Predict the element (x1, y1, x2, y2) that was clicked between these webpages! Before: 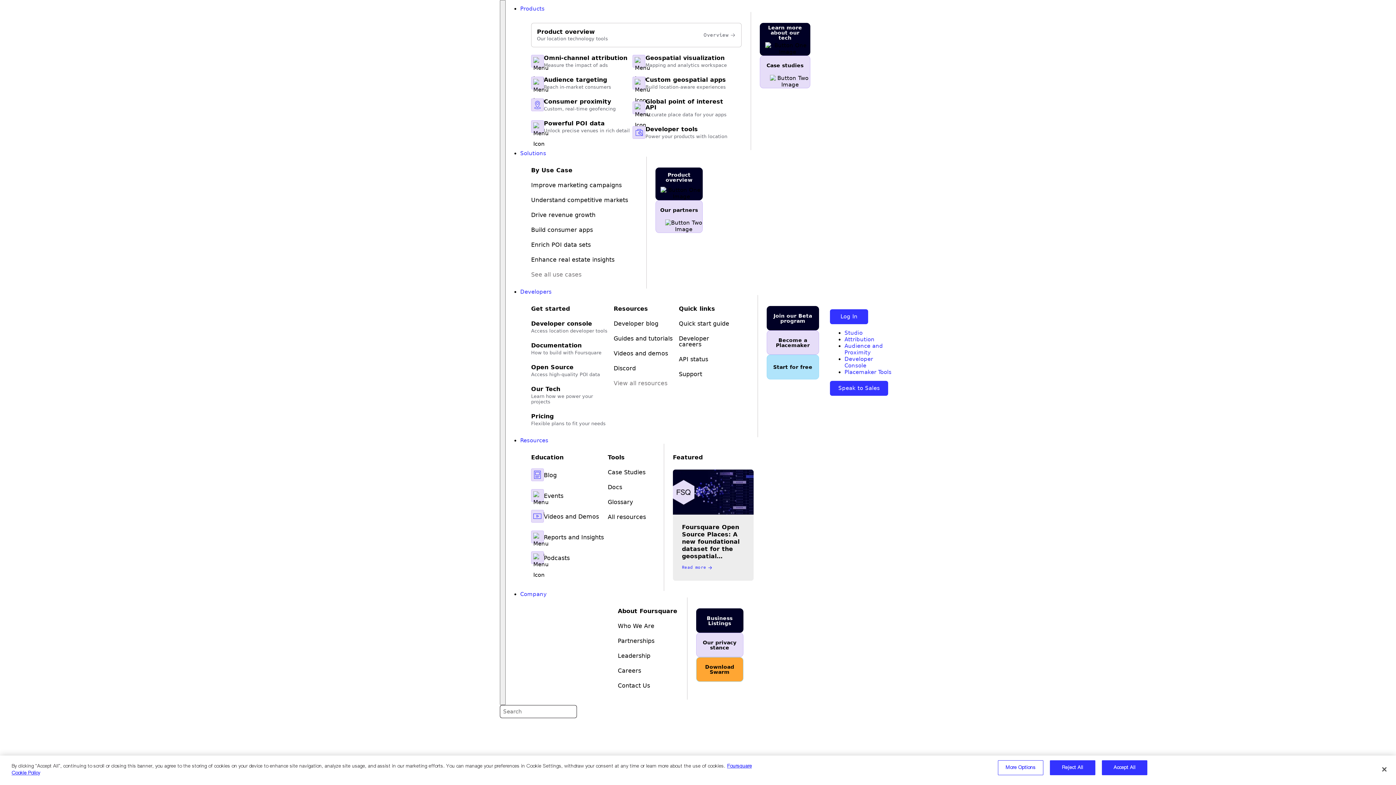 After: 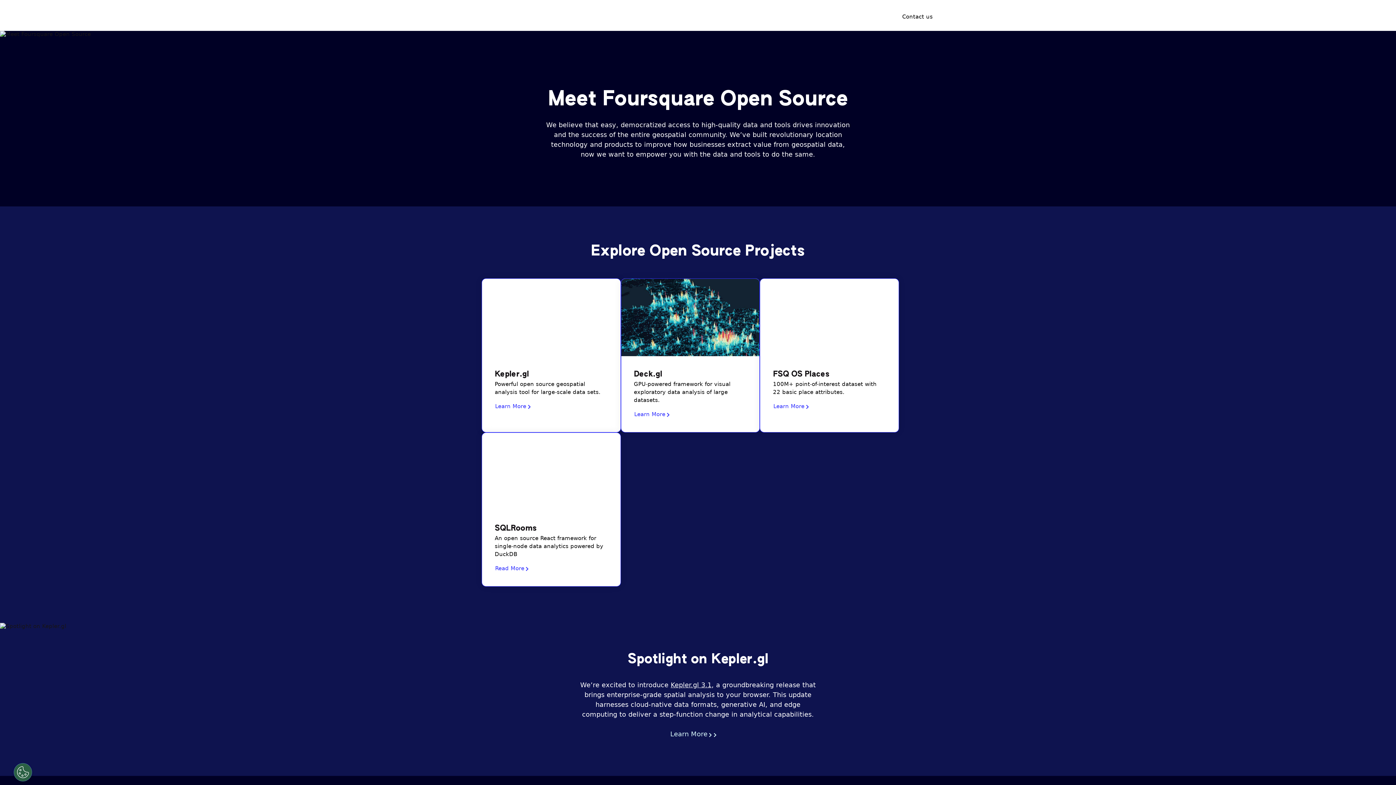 Action: label: Open Source bbox: (531, 364, 573, 370)